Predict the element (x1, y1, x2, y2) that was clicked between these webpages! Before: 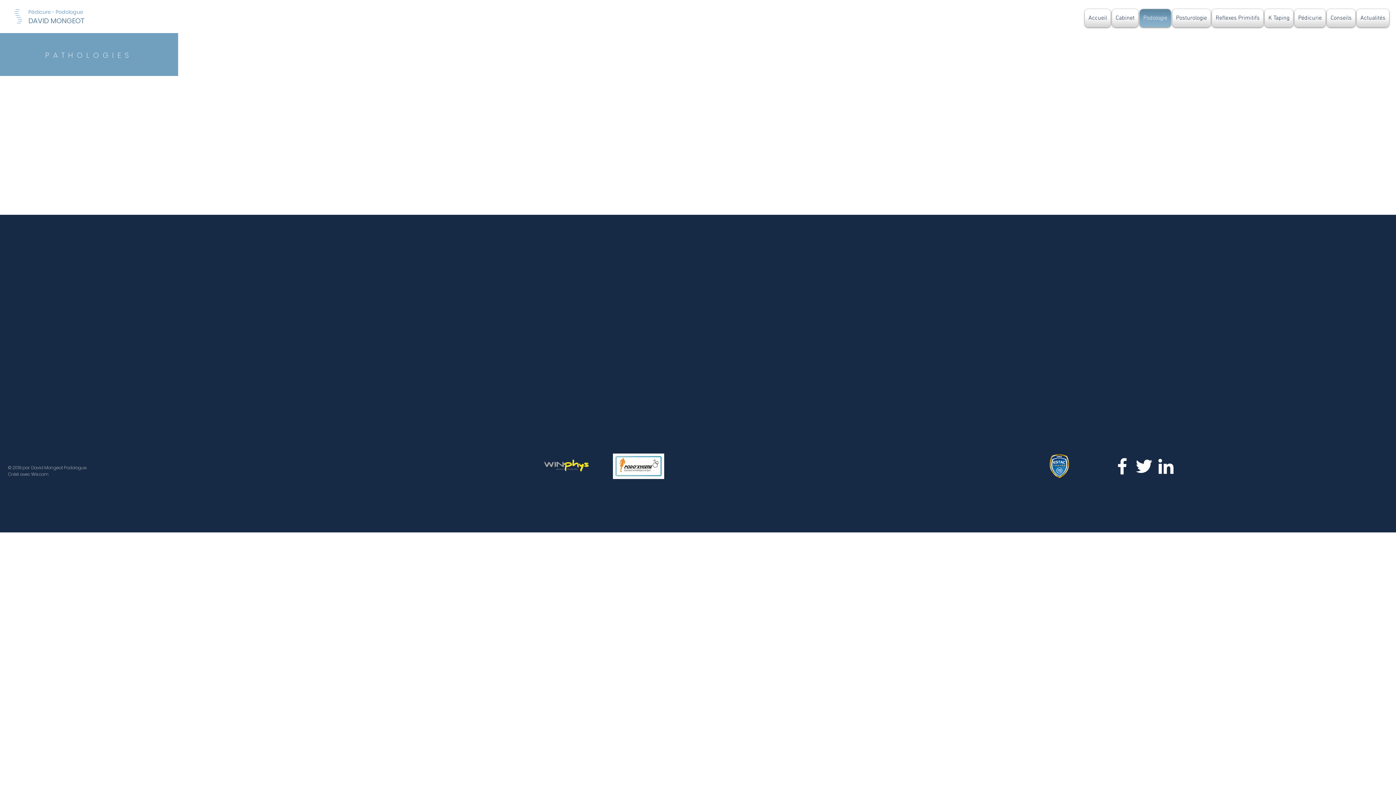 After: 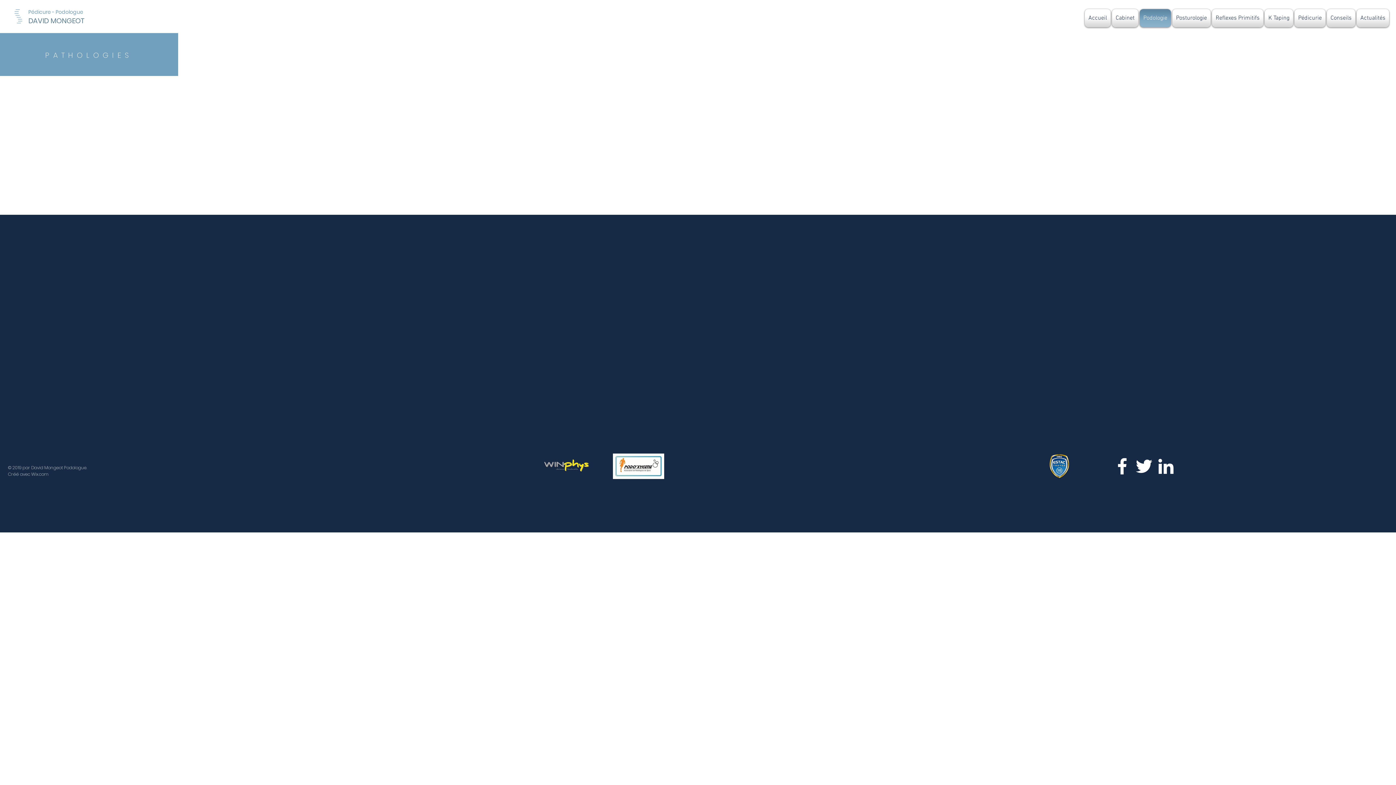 Action: label: White Facebook Icon bbox: (1111, 455, 1133, 477)